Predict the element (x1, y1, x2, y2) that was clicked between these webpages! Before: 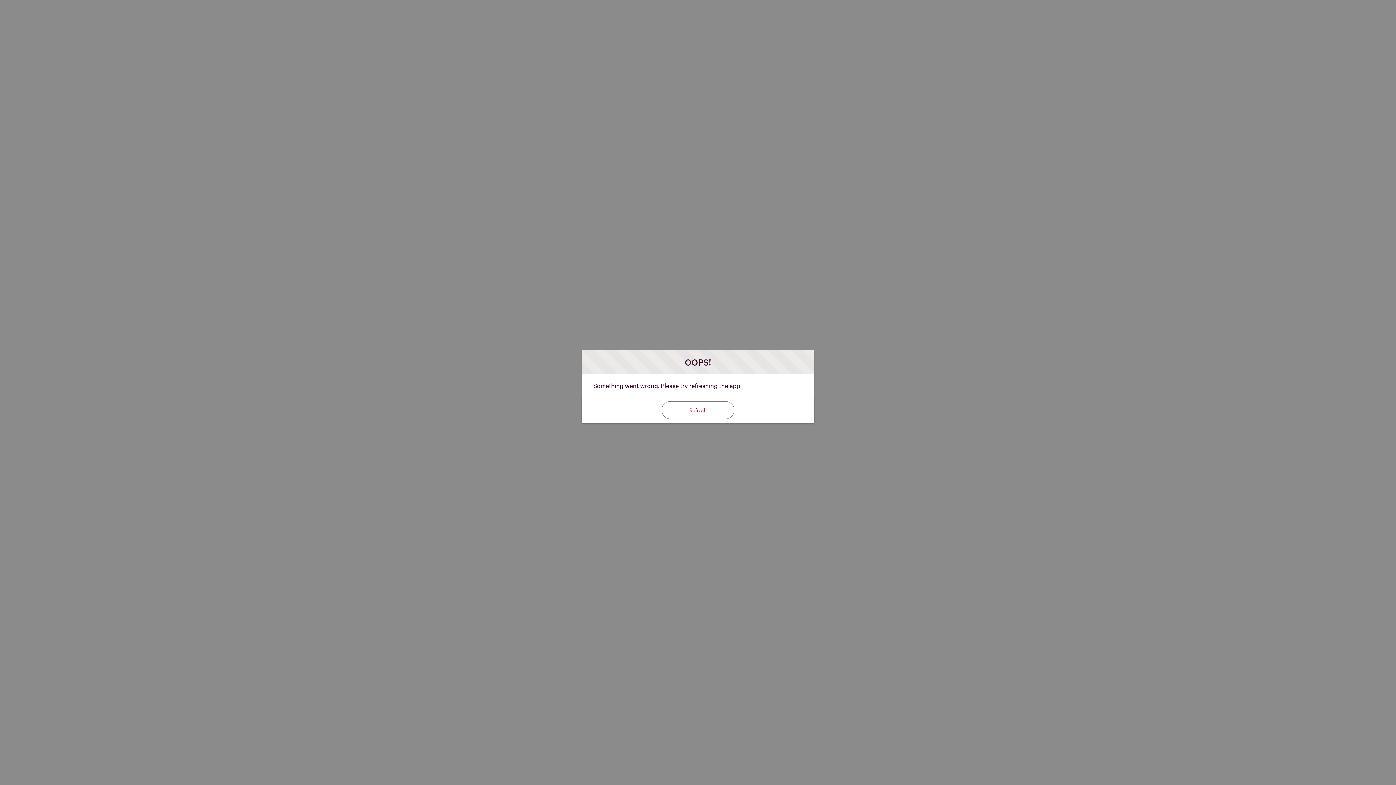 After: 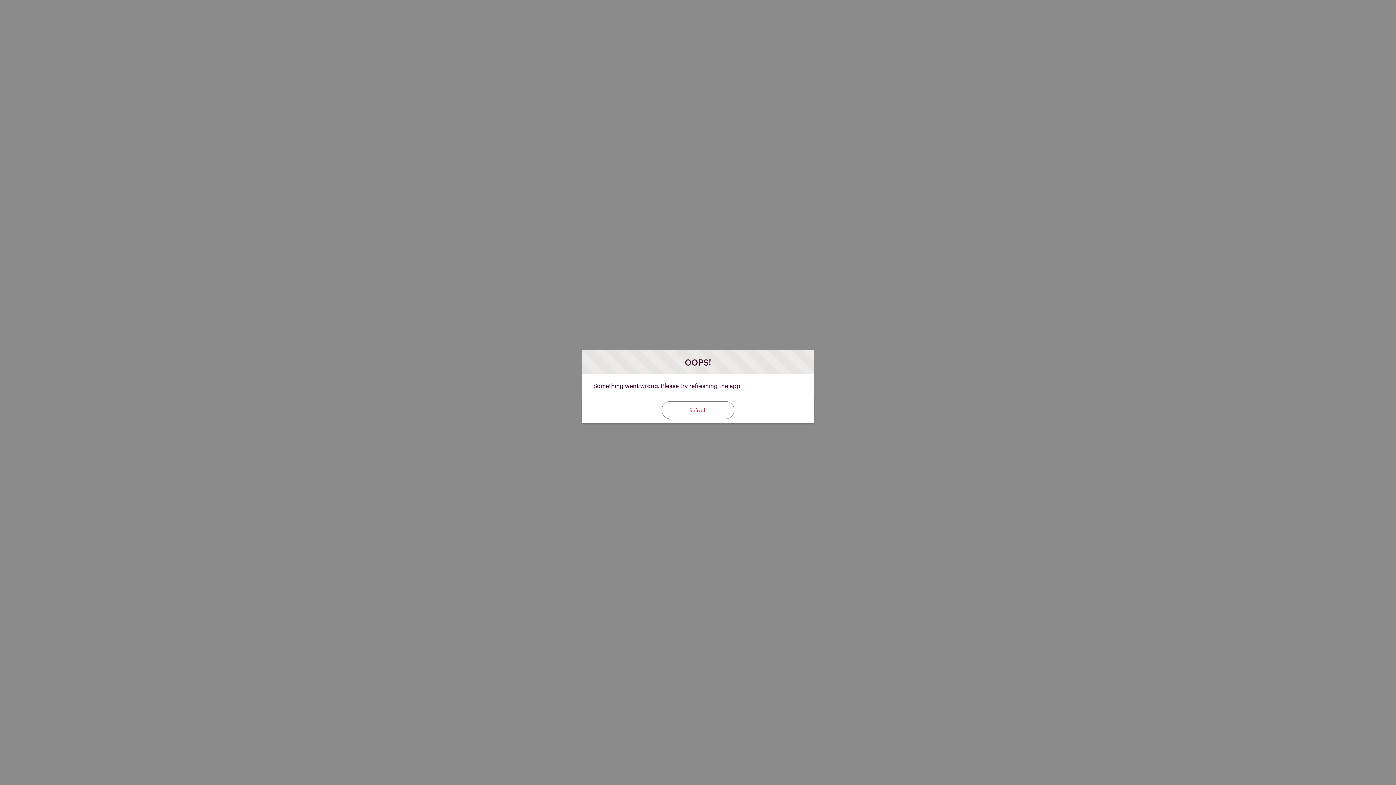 Action: label: Refresh bbox: (661, 401, 734, 419)